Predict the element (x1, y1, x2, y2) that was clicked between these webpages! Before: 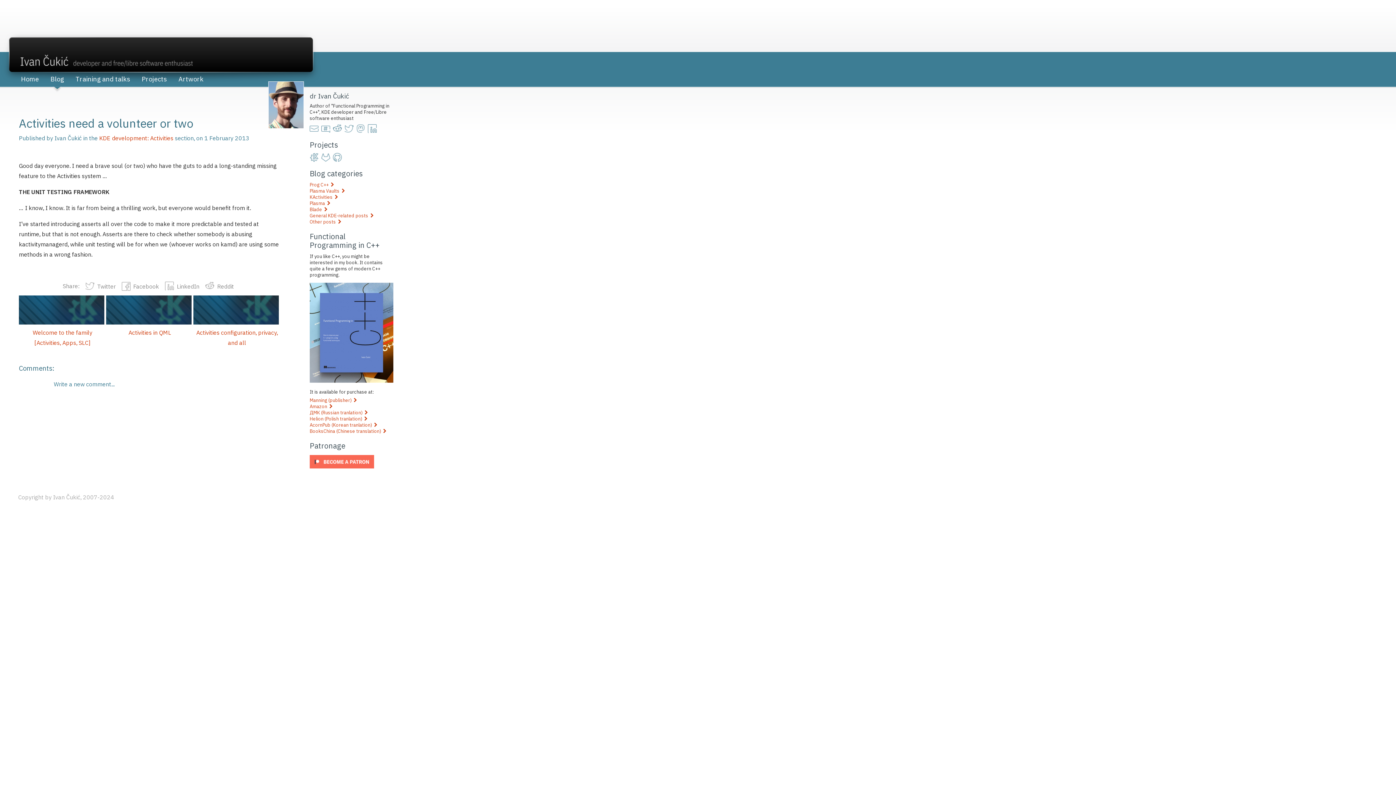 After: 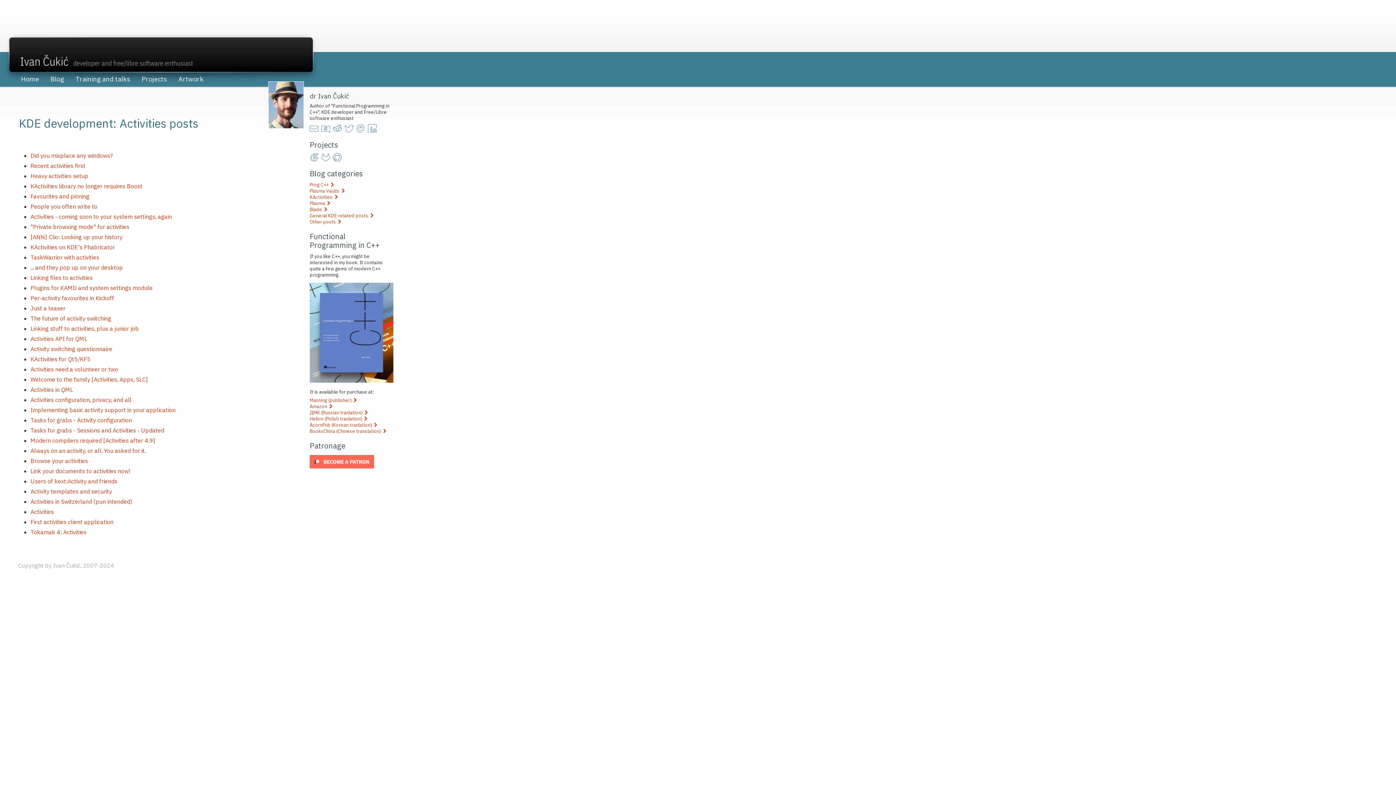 Action: label: KDE development: Activities bbox: (99, 134, 173, 141)